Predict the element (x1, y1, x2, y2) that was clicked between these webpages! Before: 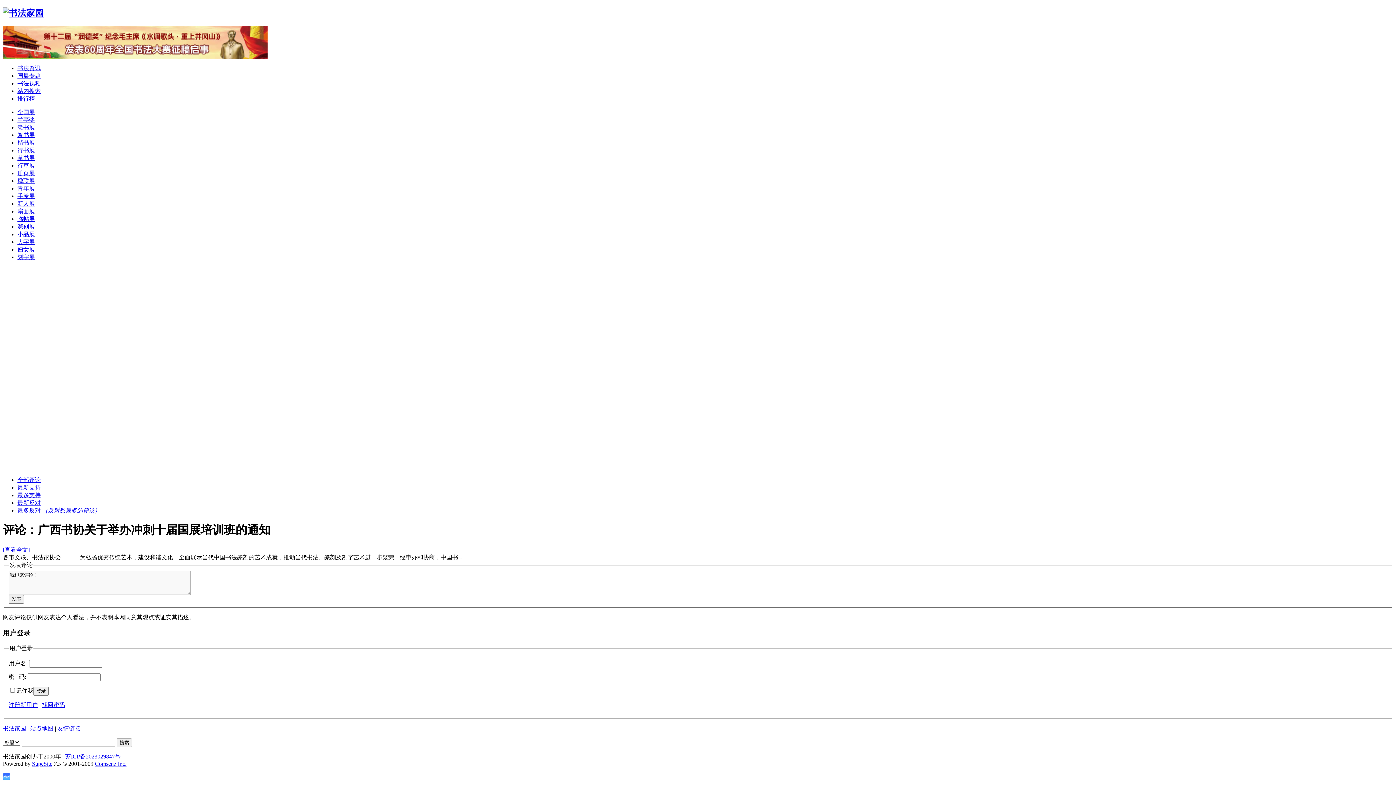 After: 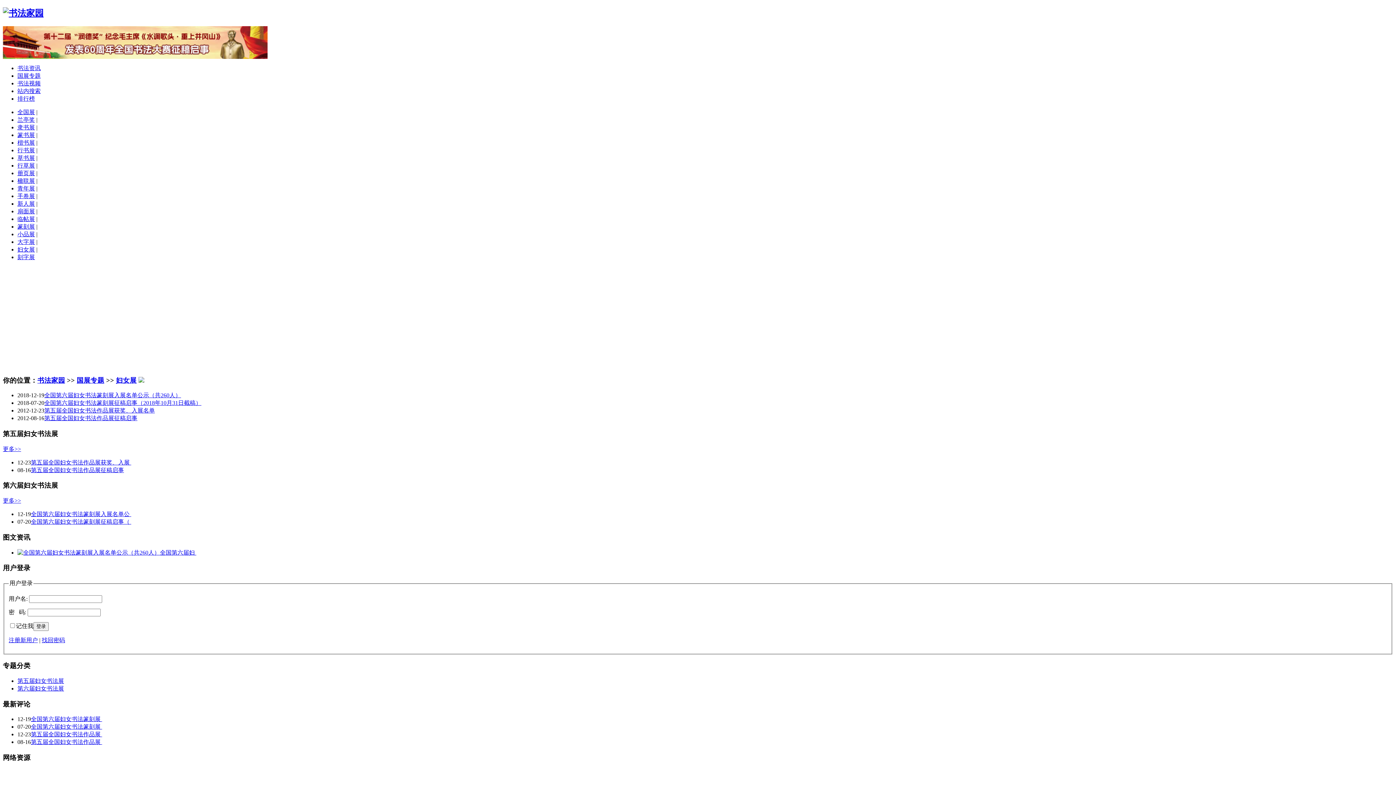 Action: bbox: (17, 246, 34, 252) label: 妇女展